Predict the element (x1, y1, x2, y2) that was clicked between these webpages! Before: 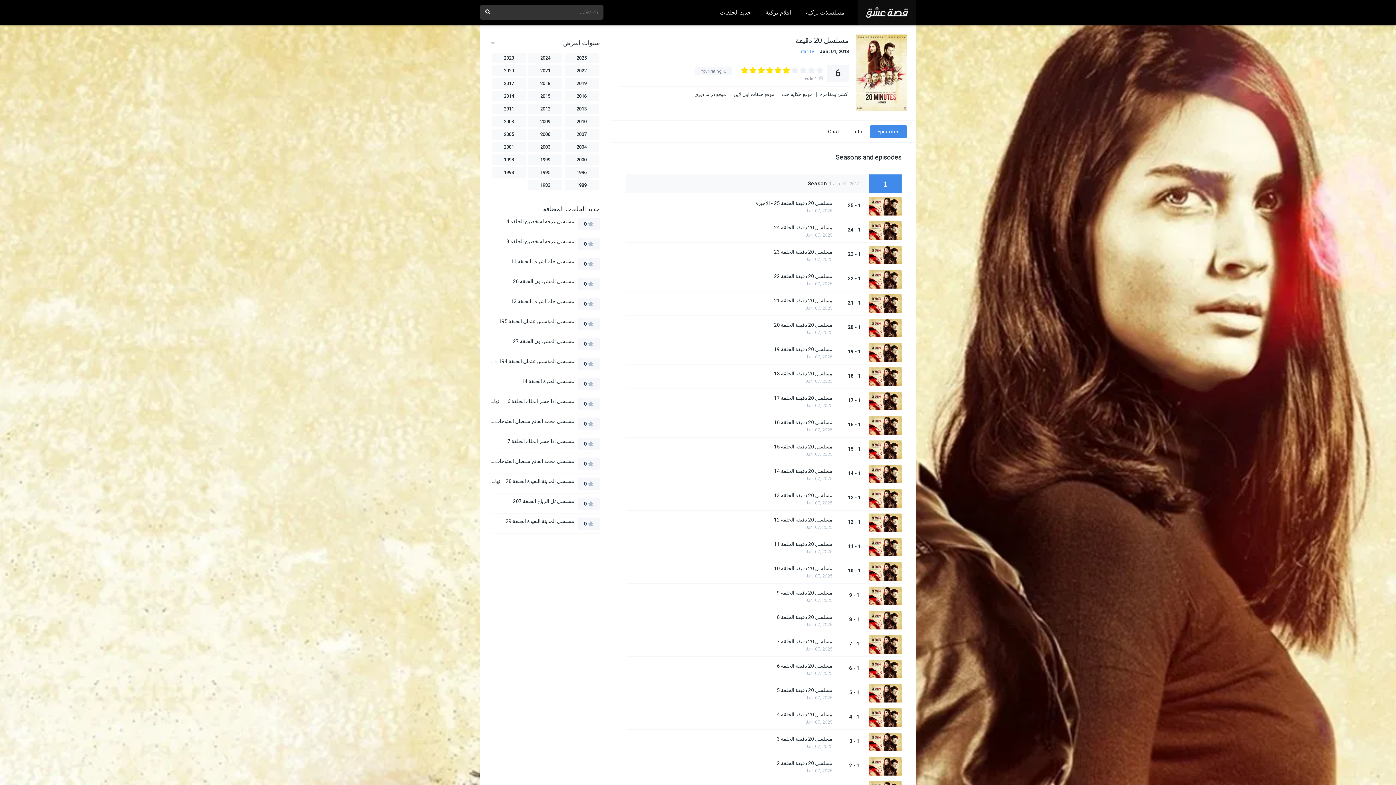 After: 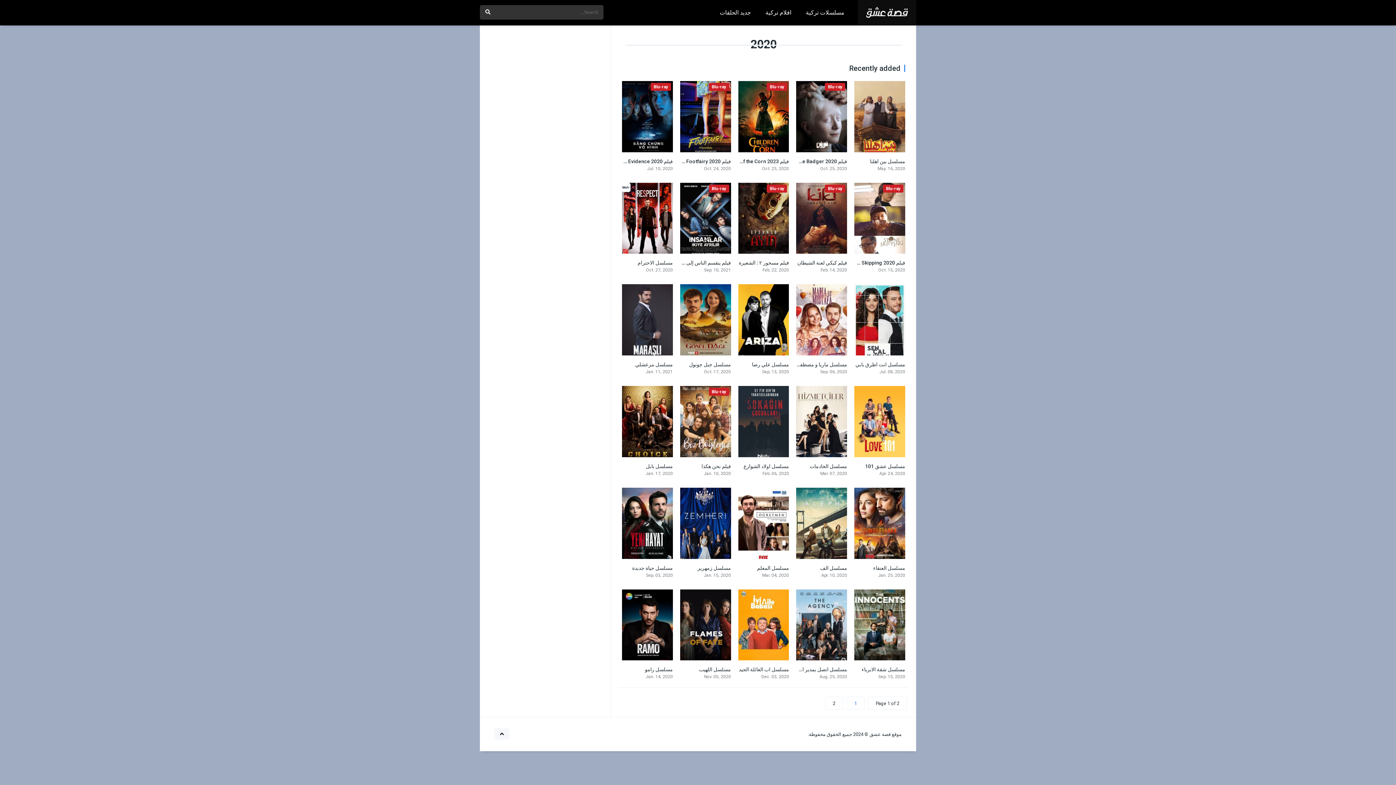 Action: bbox: (492, 65, 526, 76) label: 2020